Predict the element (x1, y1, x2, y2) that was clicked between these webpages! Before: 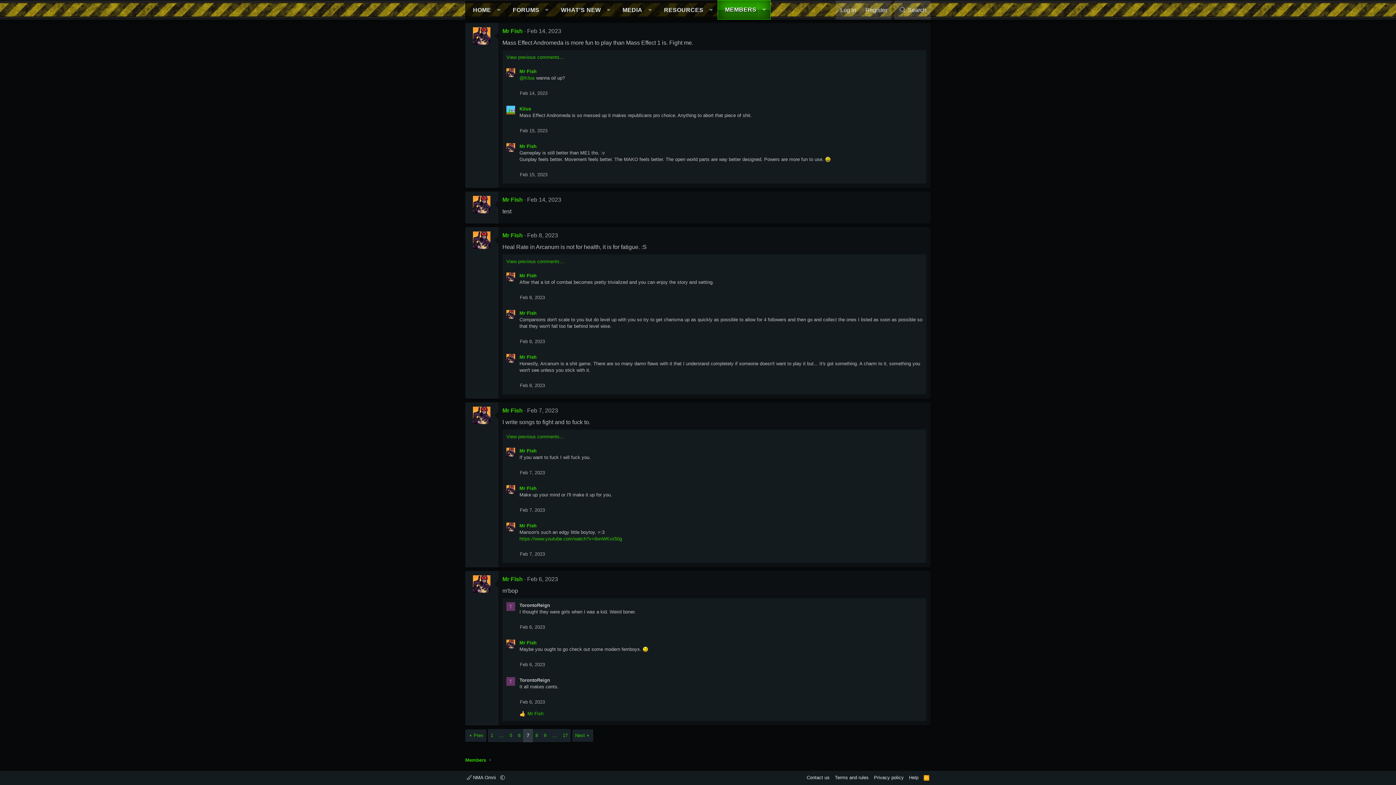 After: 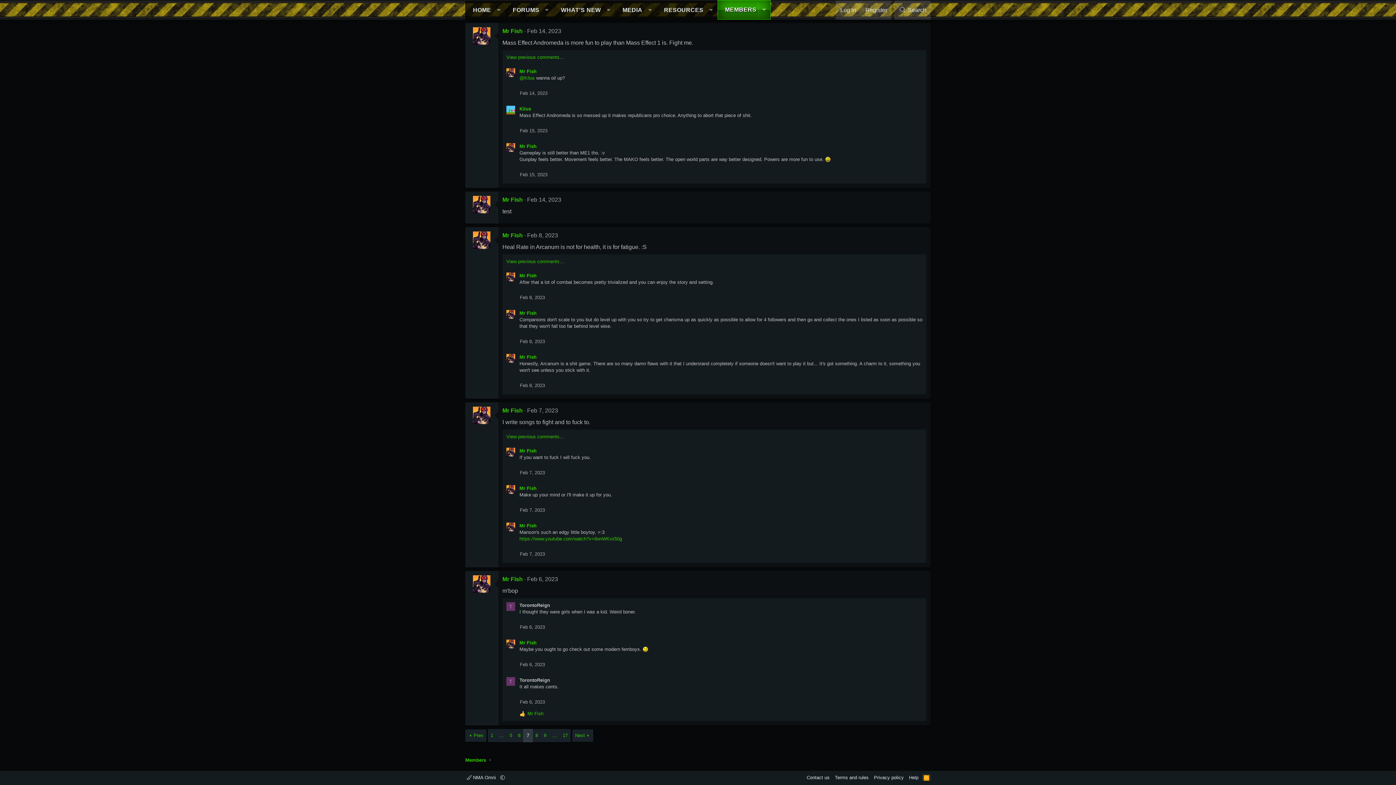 Action: bbox: (922, 774, 930, 781) label: RSS